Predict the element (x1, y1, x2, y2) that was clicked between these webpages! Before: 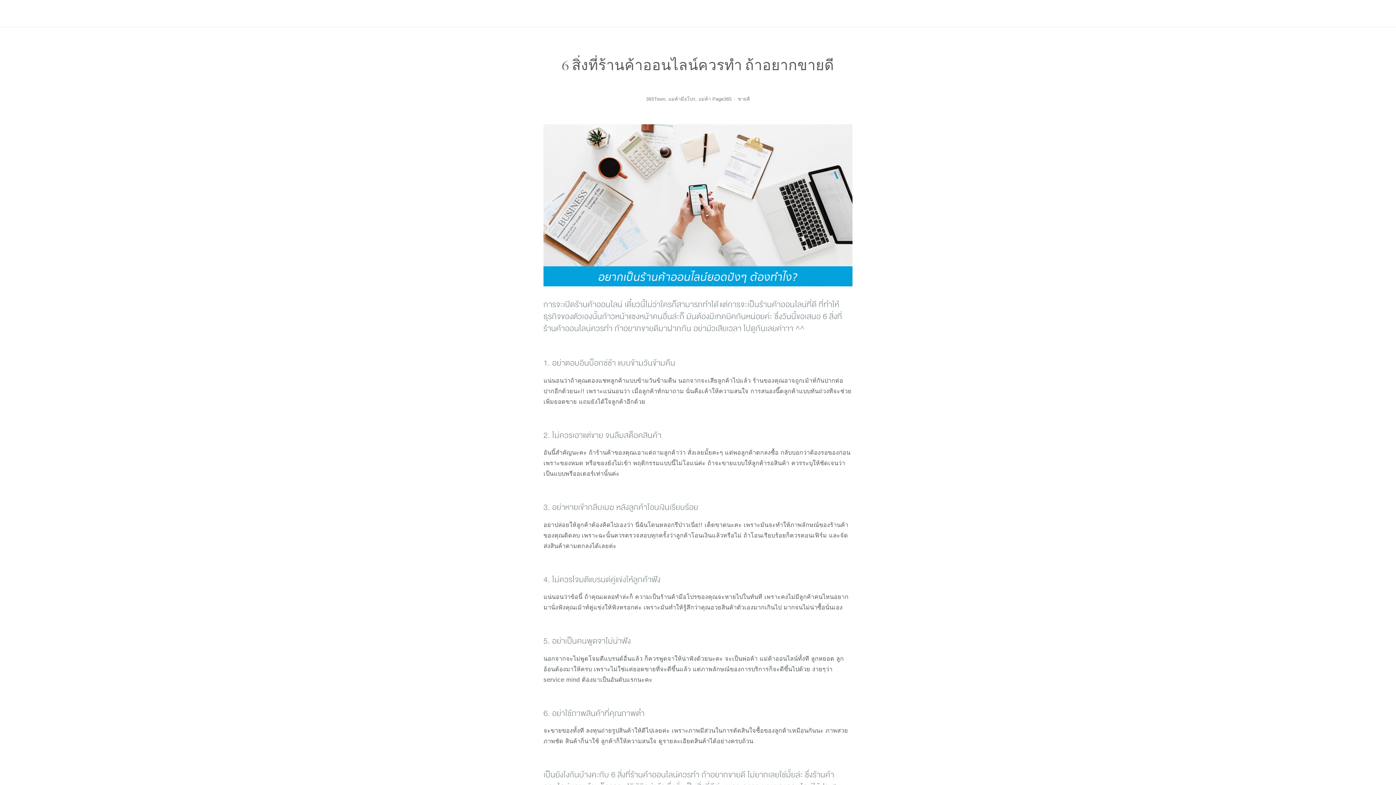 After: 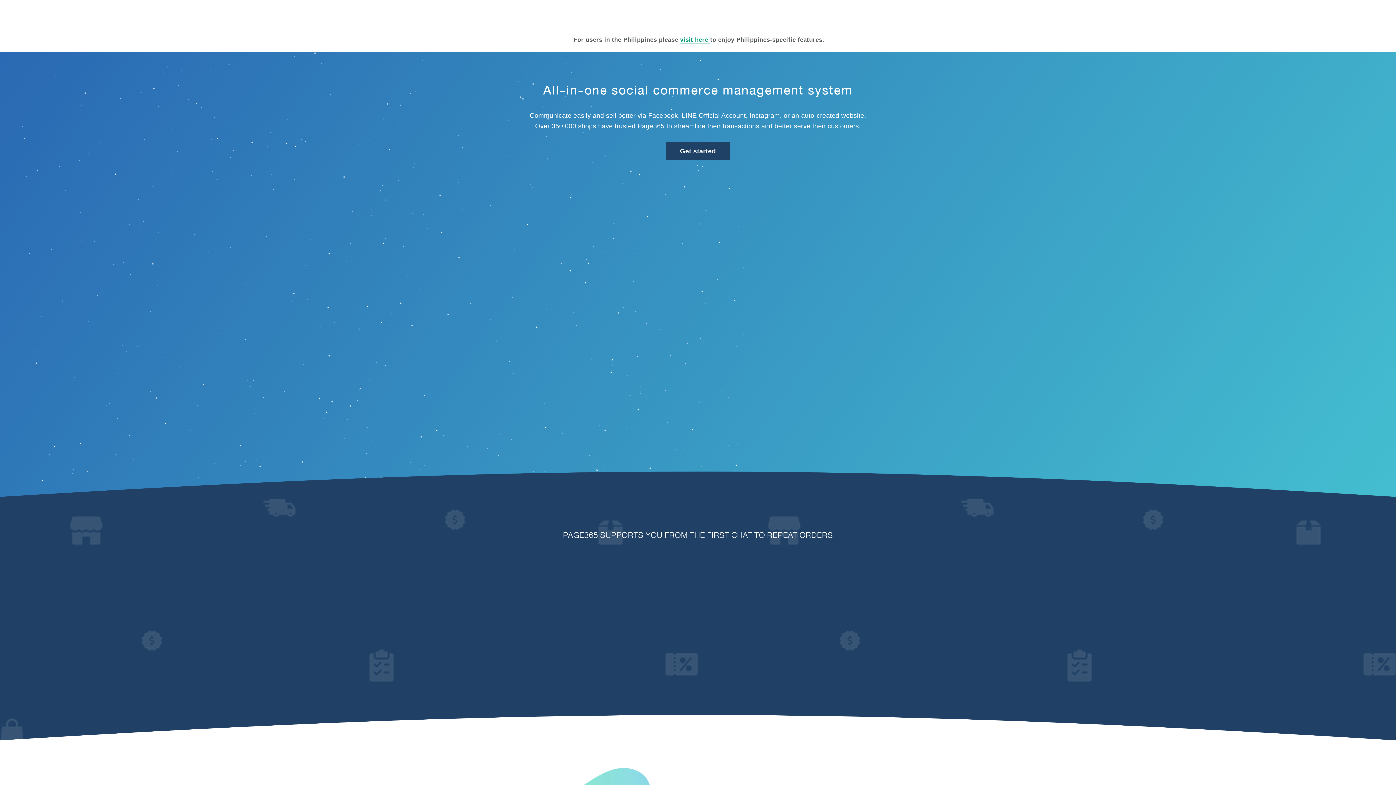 Action: bbox: (820, 11, 827, 15) label: EN